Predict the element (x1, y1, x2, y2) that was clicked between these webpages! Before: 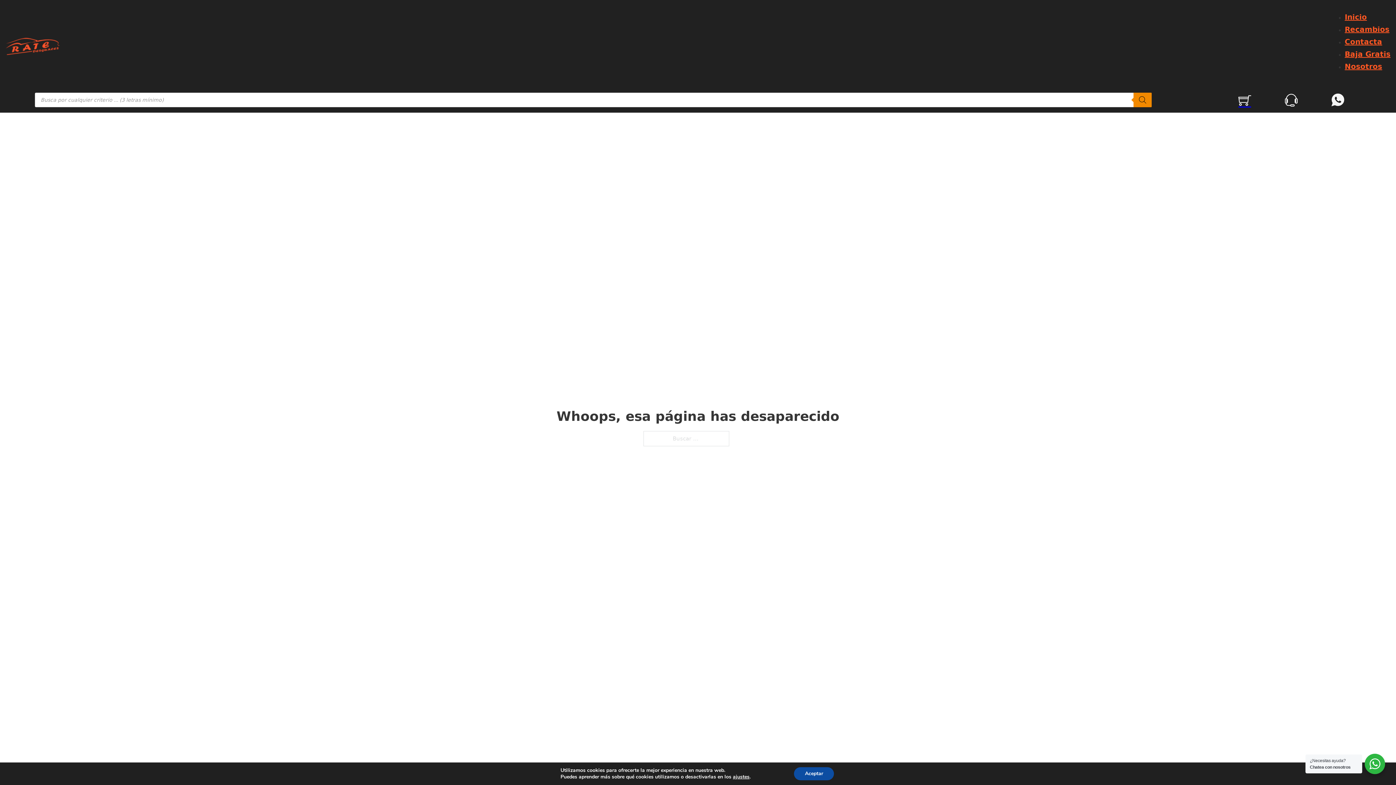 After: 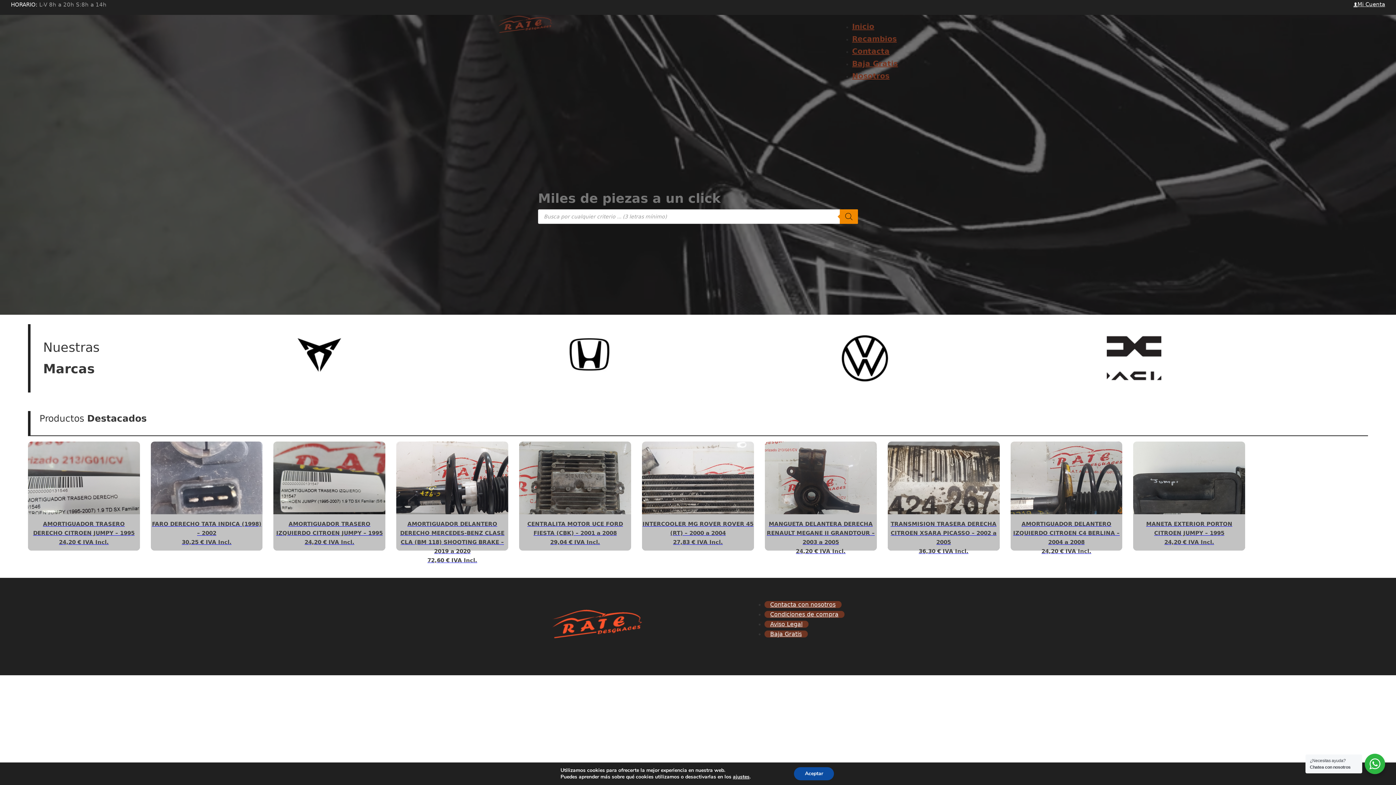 Action: bbox: (5, 37, 60, 55)